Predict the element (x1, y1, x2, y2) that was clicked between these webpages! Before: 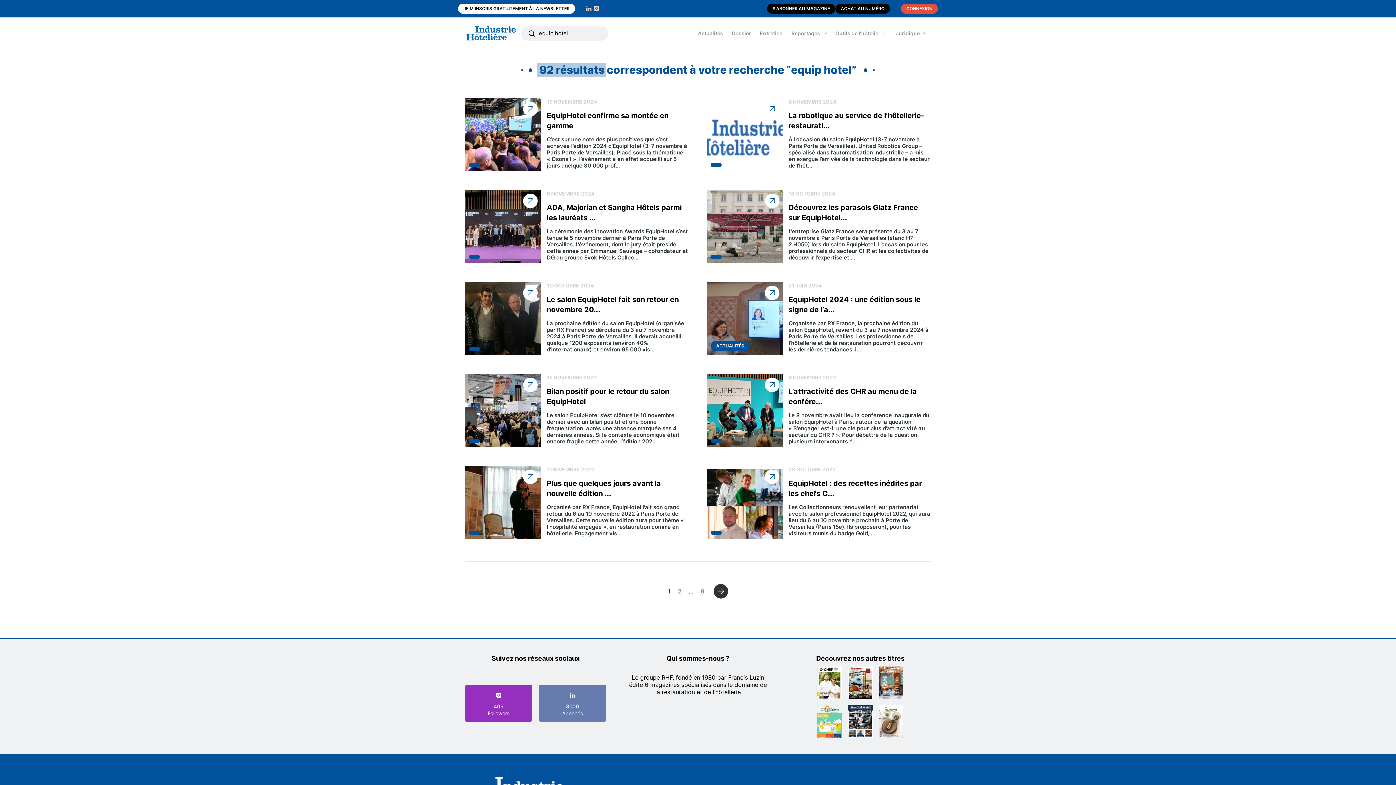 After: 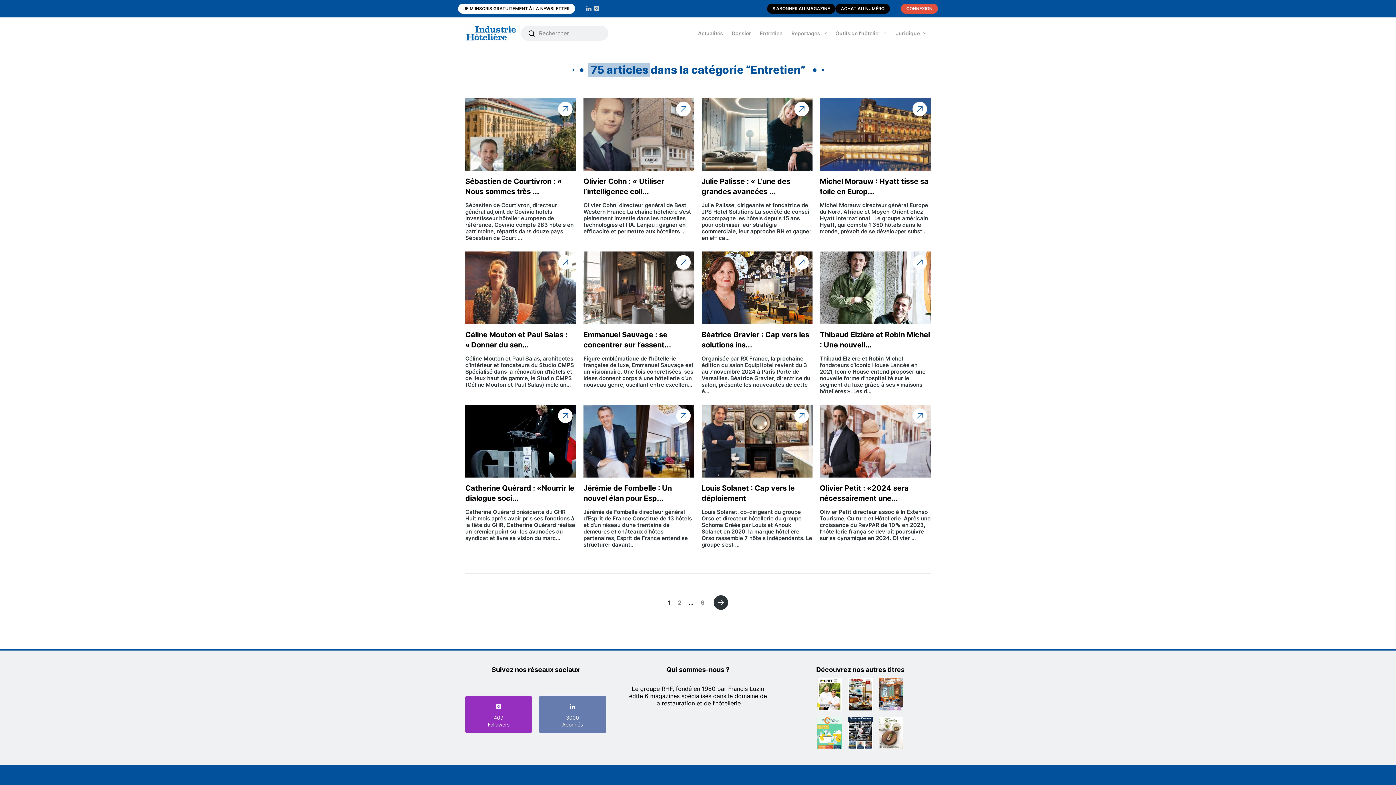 Action: label: Entretien bbox: (755, 22, 787, 43)